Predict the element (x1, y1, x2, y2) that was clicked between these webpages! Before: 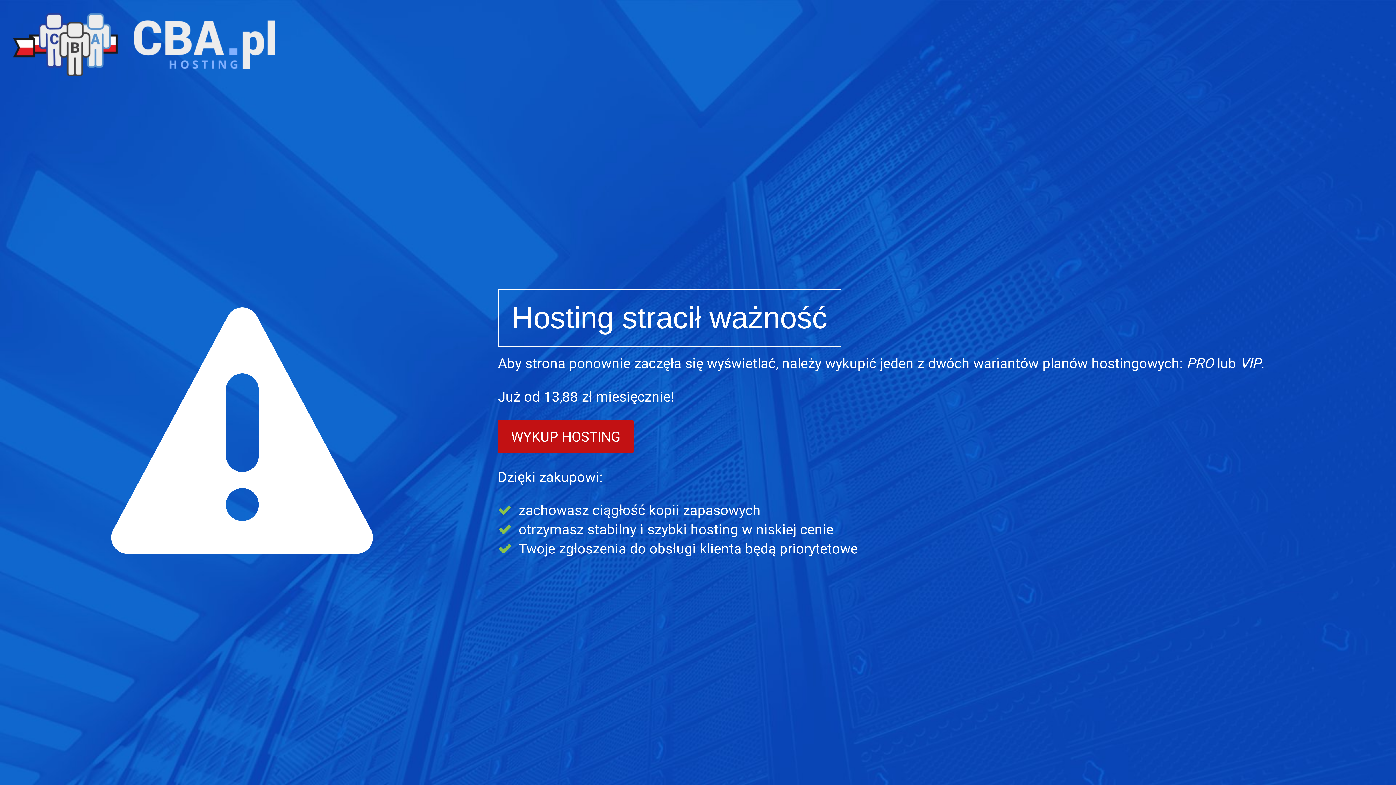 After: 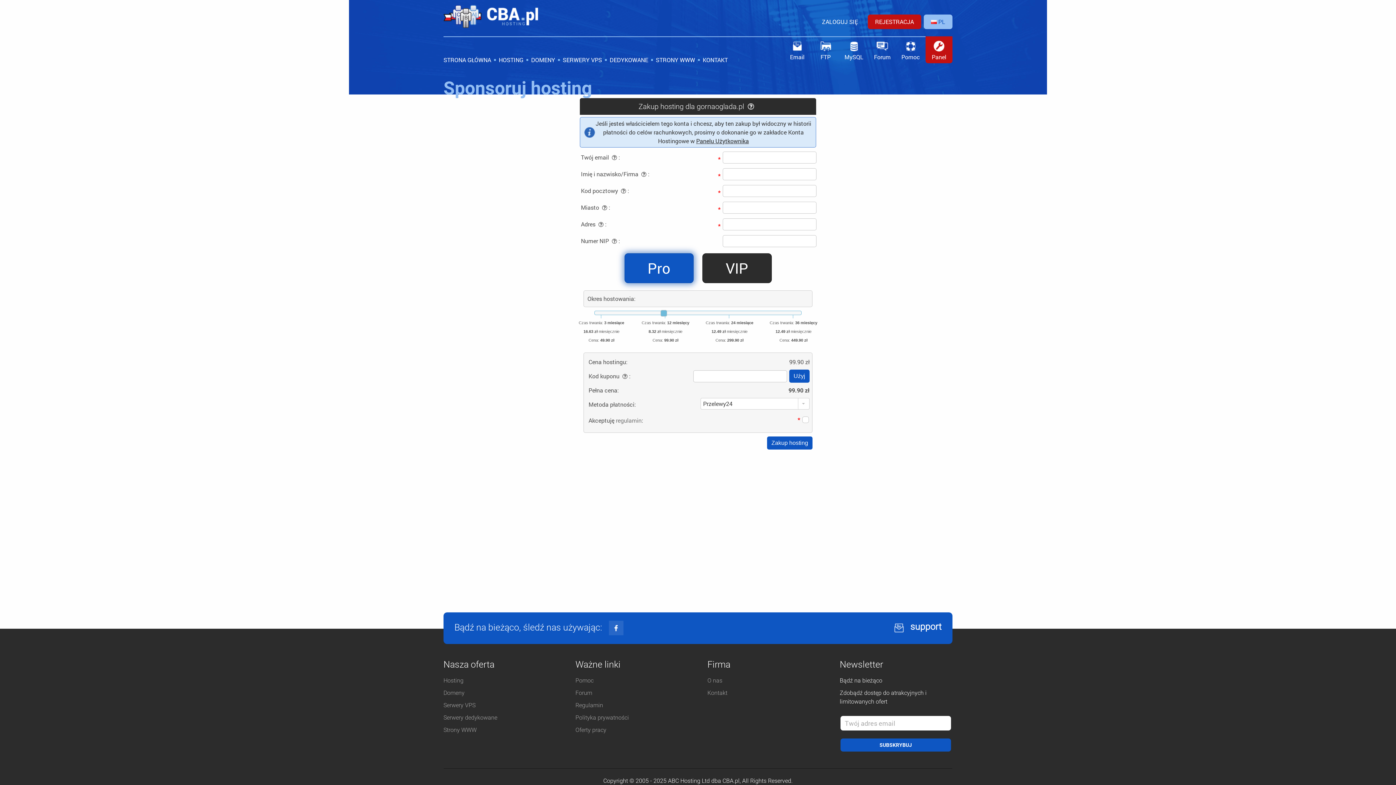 Action: label: WYKUP HOSTING bbox: (498, 420, 633, 453)